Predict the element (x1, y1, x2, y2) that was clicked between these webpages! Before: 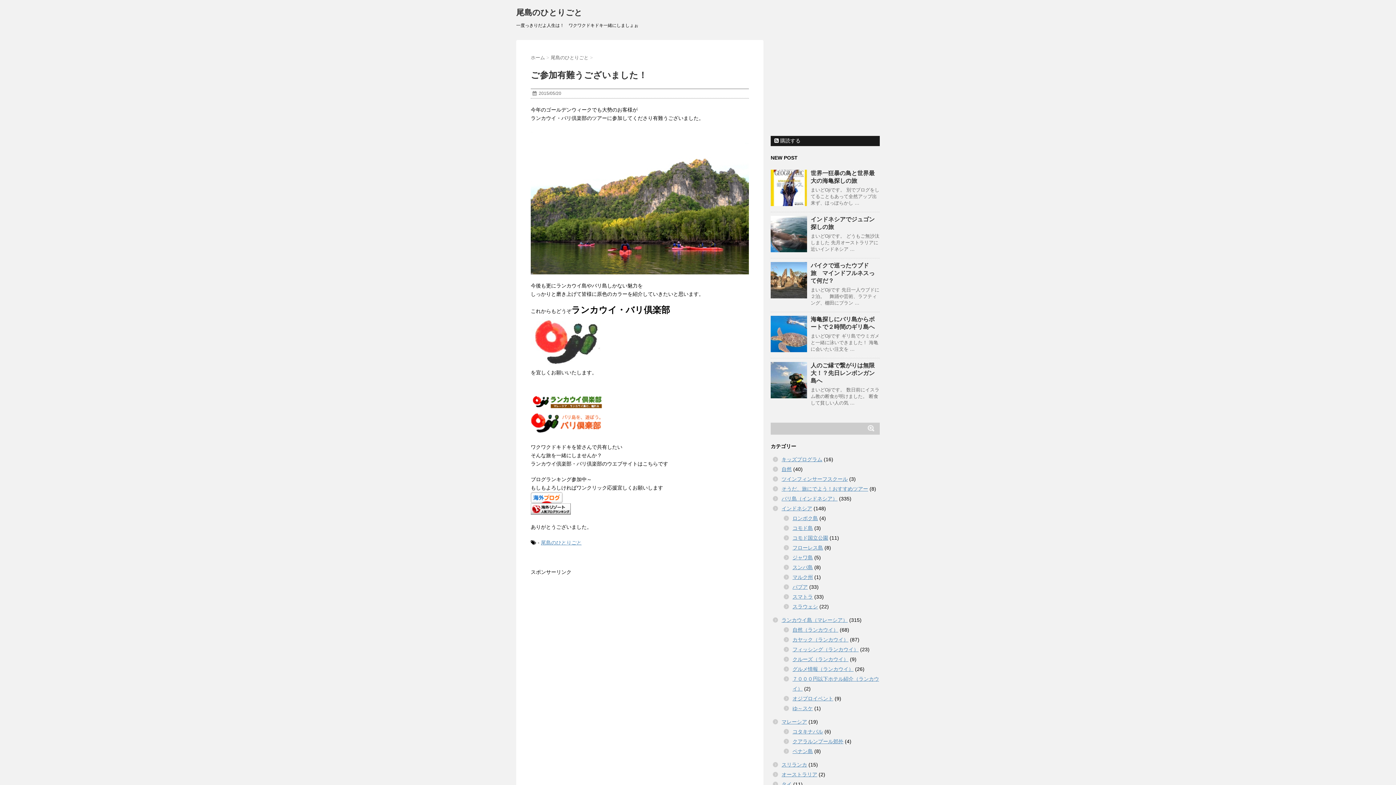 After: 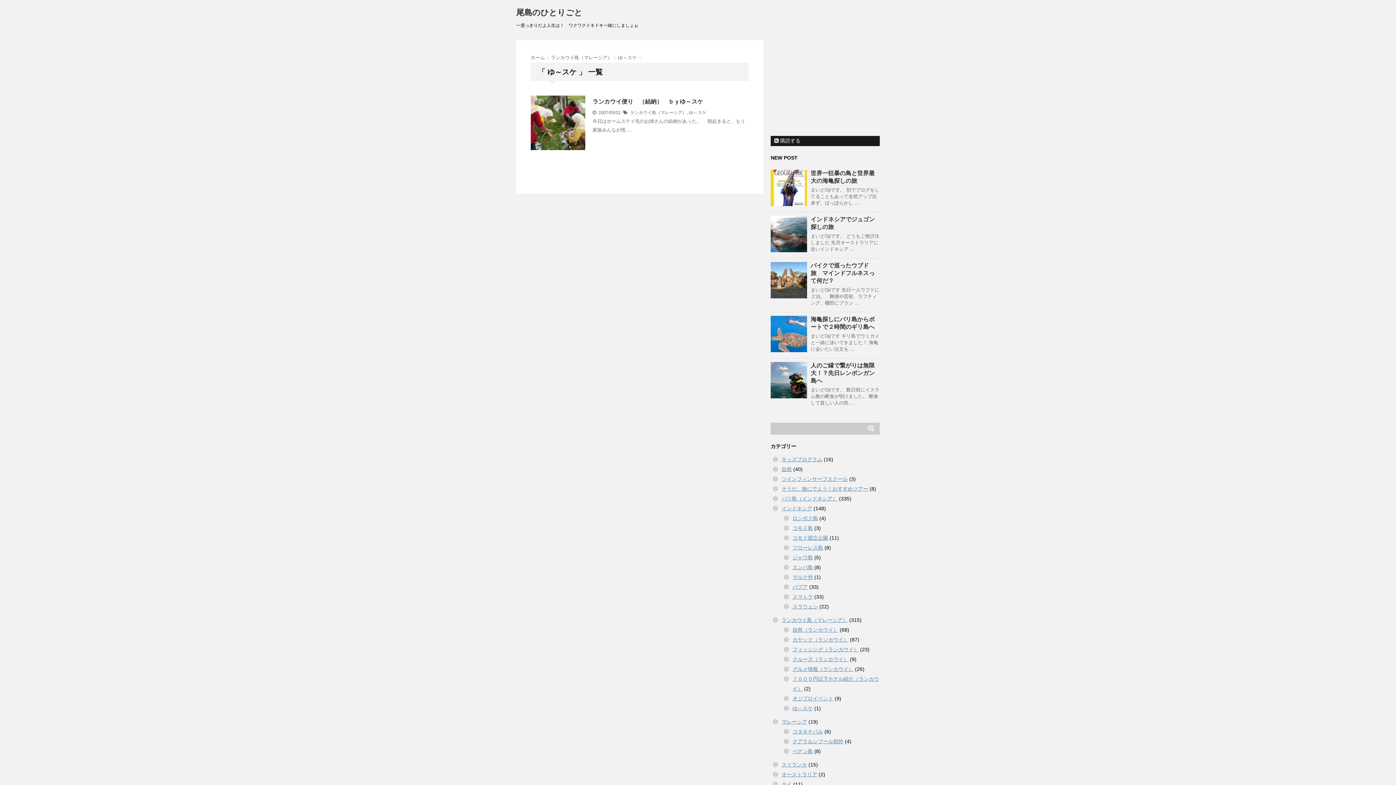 Action: label: ゆ～スケ bbox: (792, 705, 813, 711)